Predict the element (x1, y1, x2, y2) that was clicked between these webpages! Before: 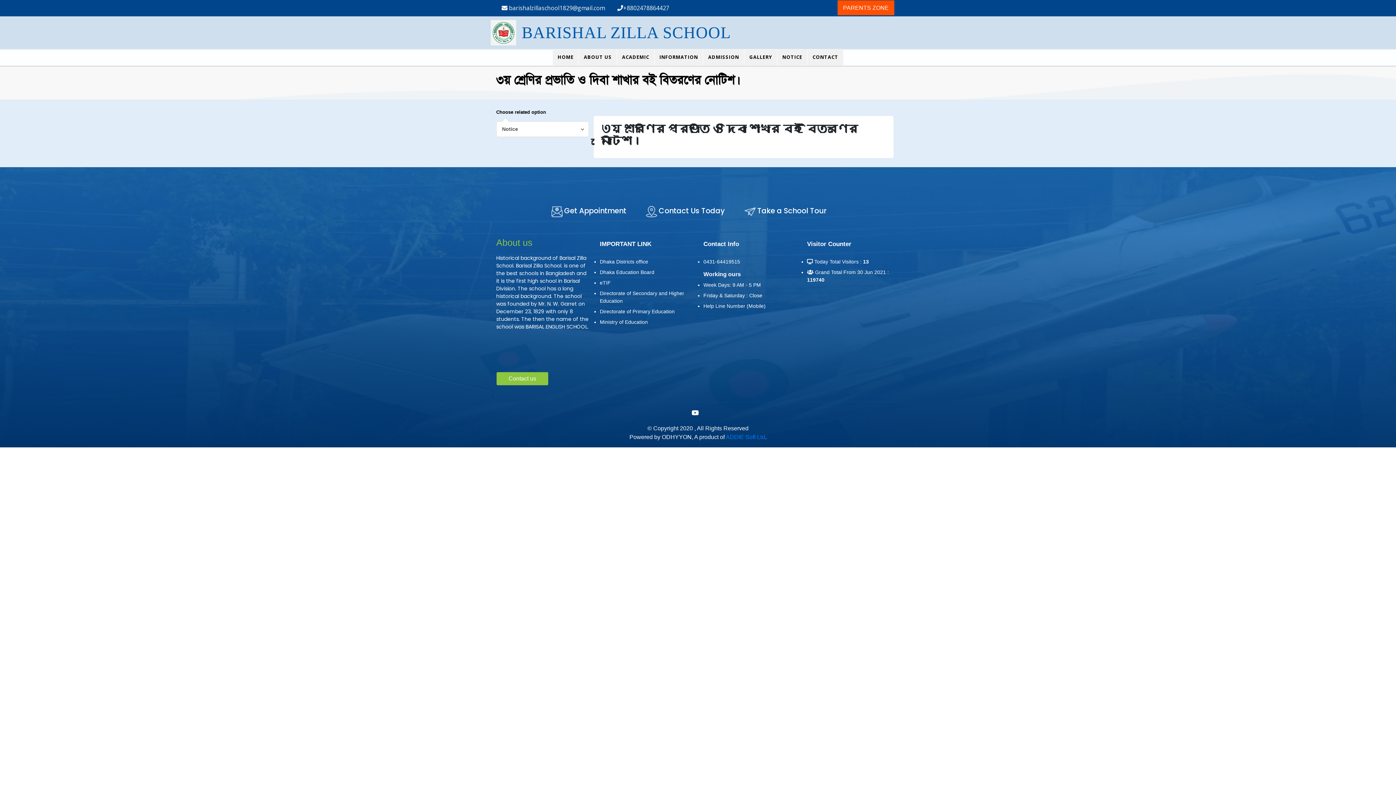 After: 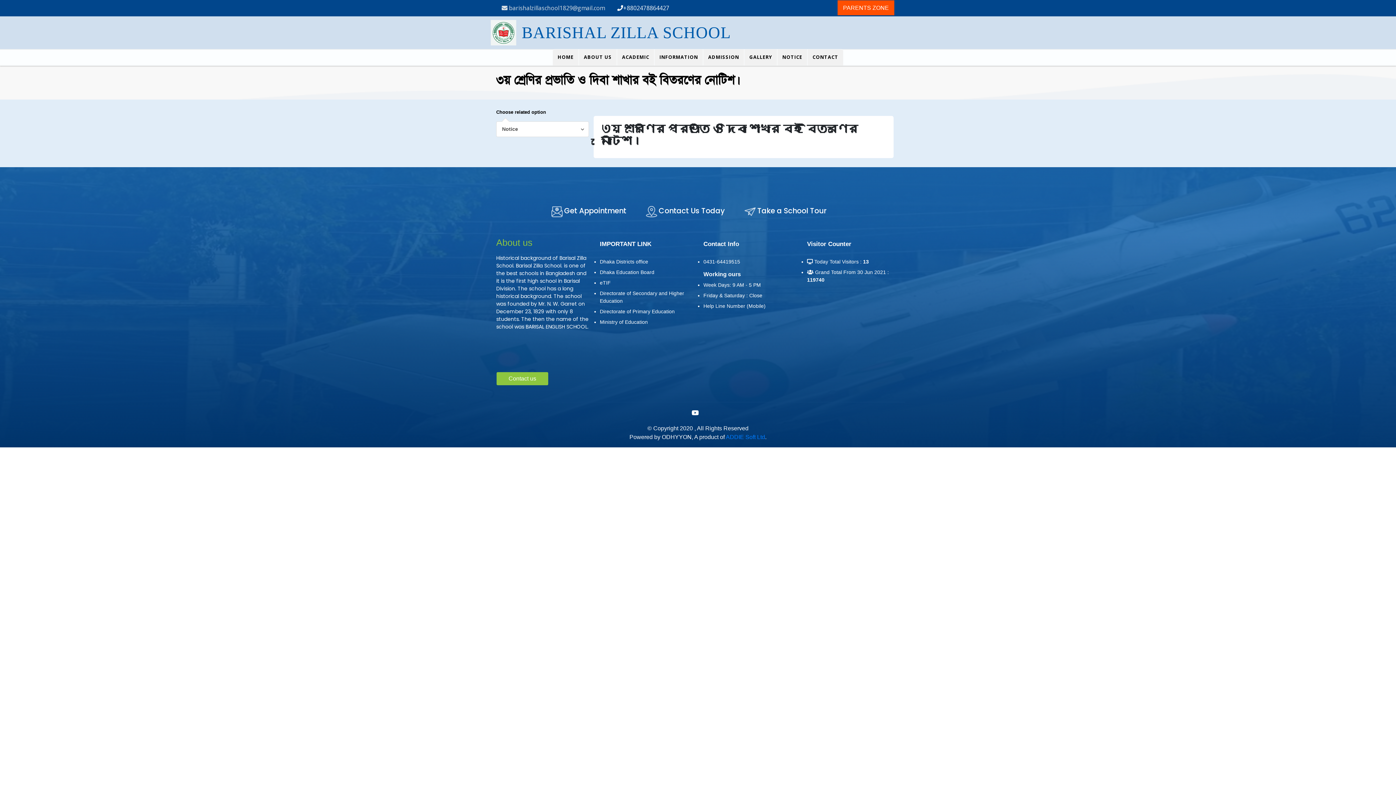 Action: bbox: (501, 4, 605, 12) label:  barishalzillaschool1829@gmail.com